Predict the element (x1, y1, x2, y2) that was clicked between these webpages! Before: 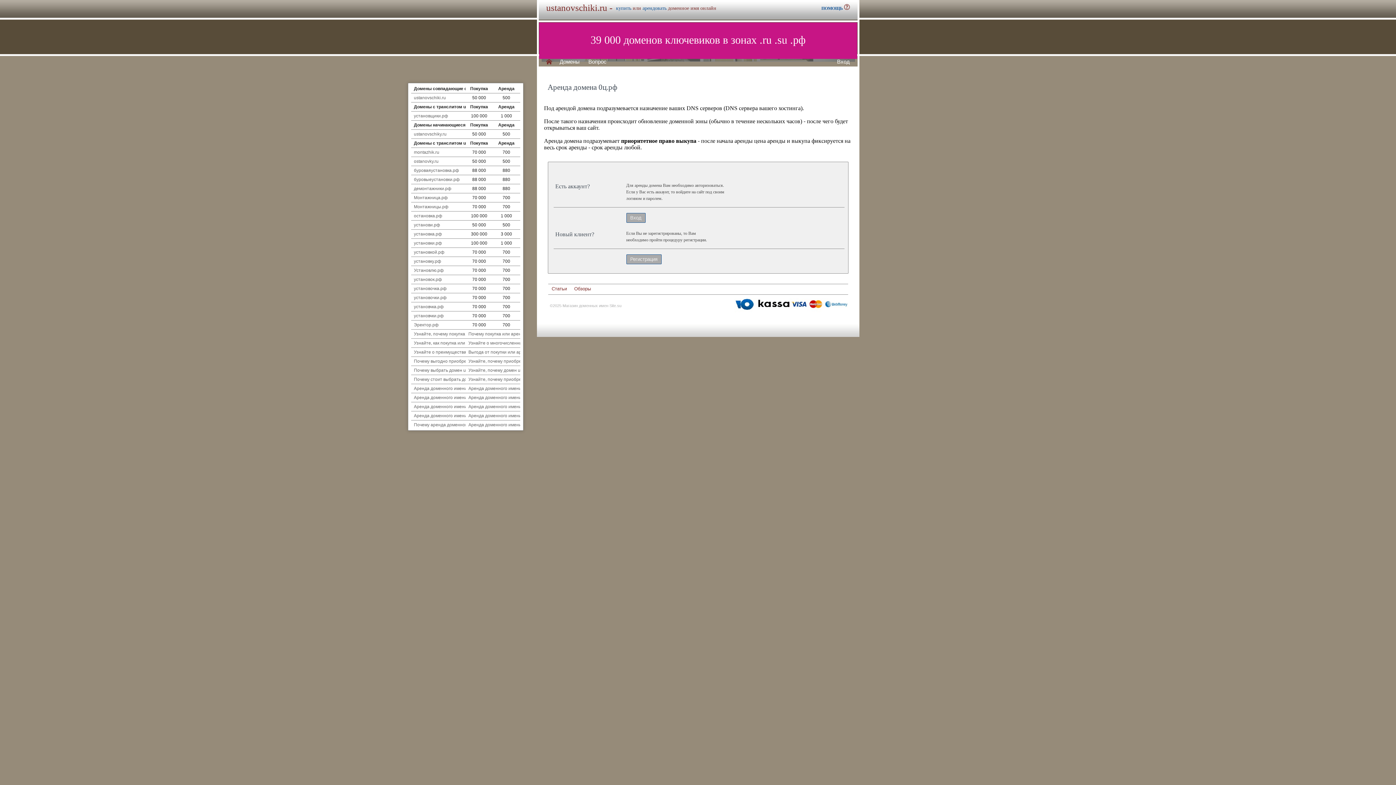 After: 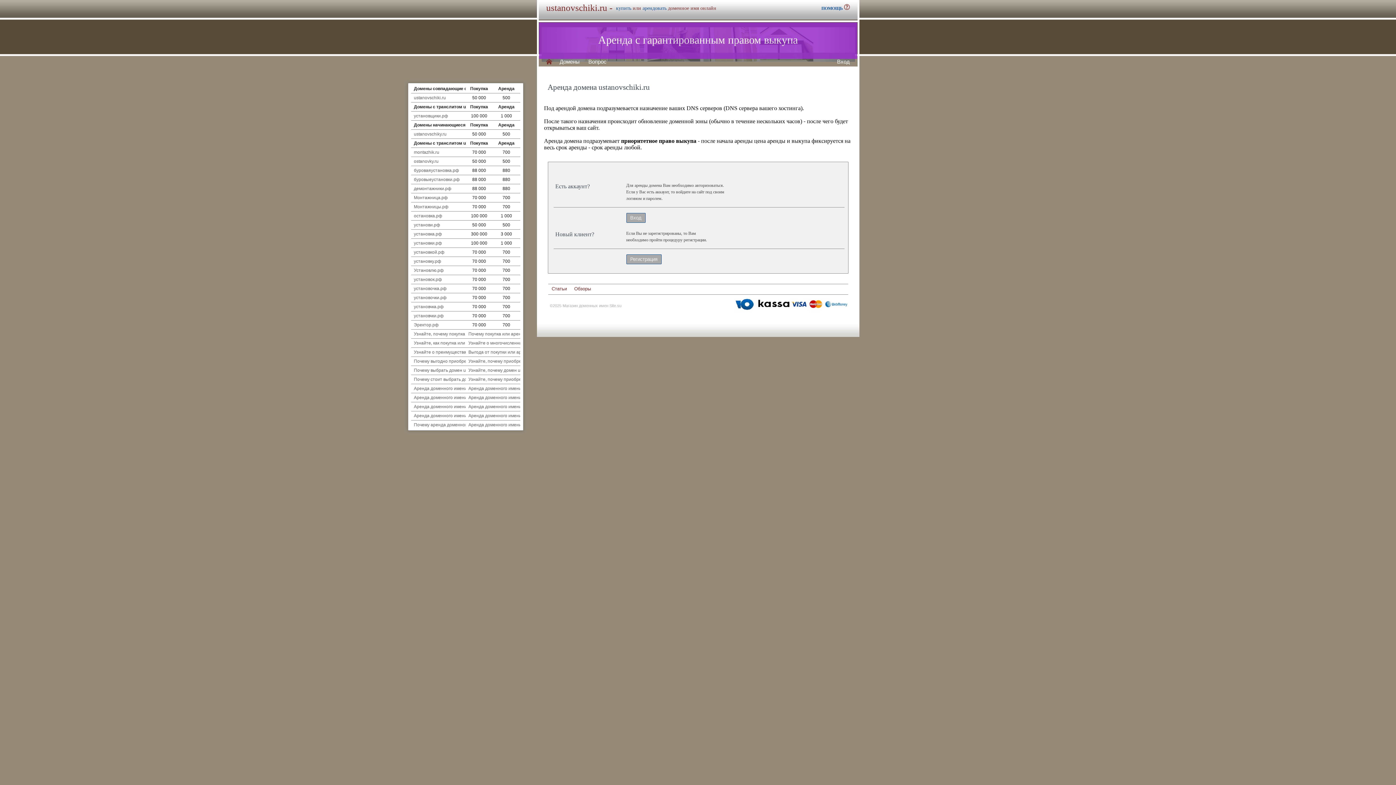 Action: bbox: (642, 5, 666, 10) label: арендовать